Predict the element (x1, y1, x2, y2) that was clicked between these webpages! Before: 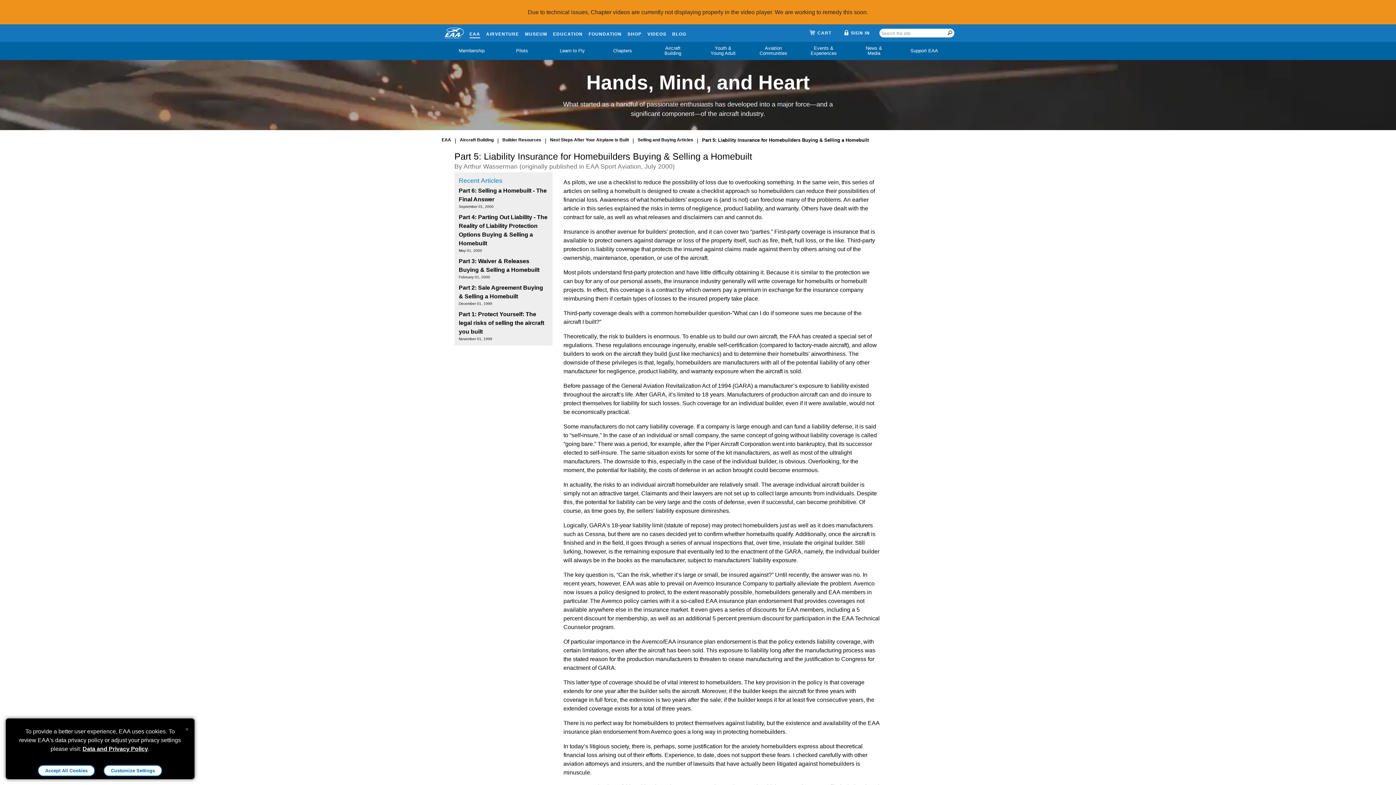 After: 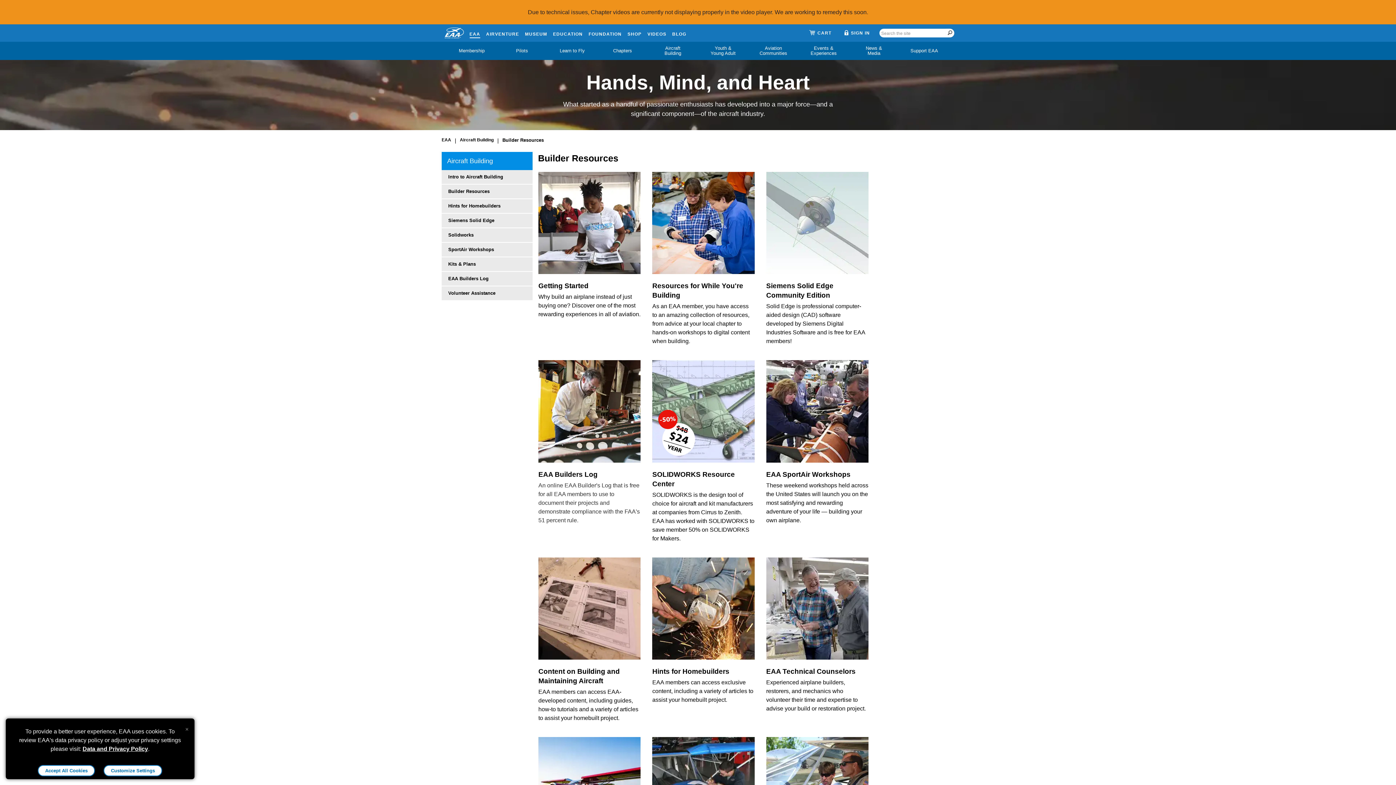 Action: bbox: (502, 137, 541, 142) label: Builder Resources